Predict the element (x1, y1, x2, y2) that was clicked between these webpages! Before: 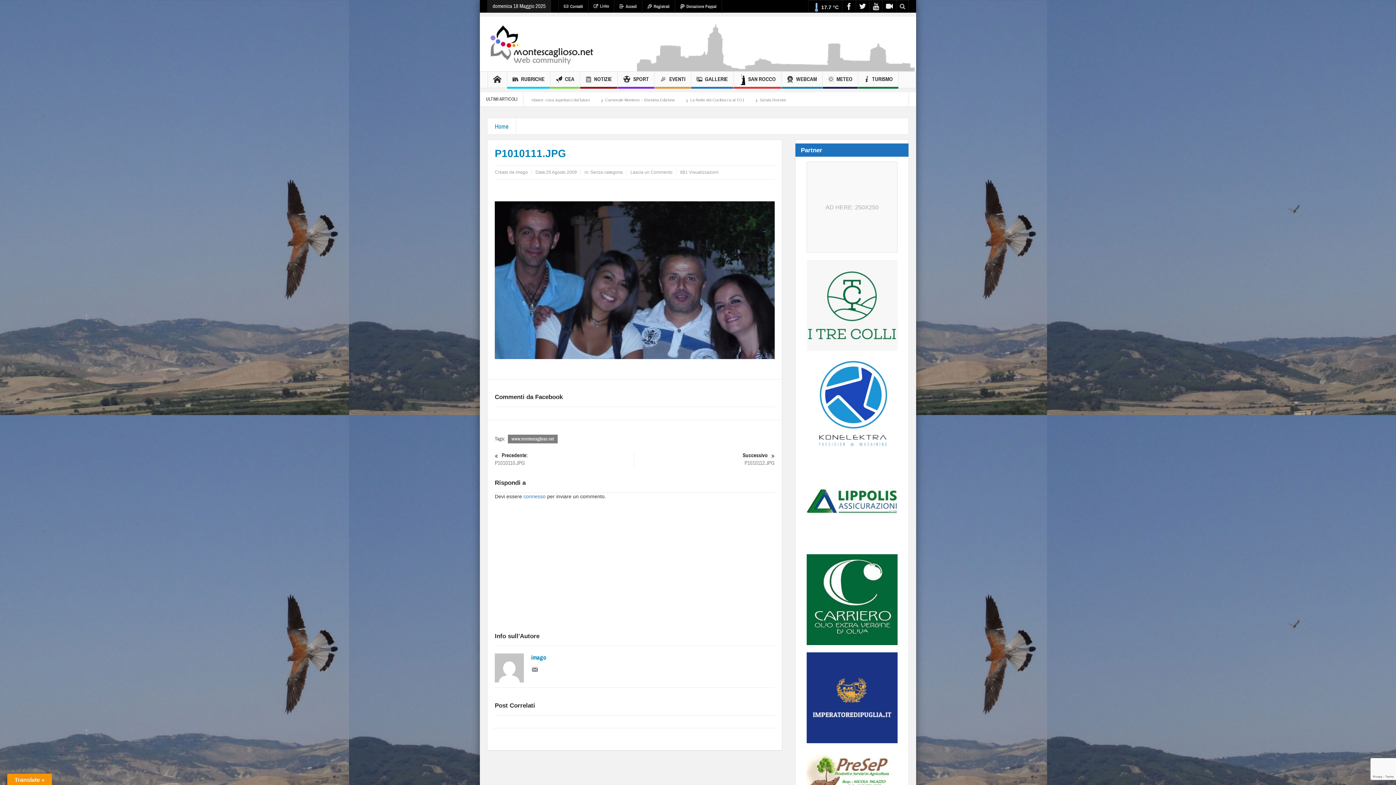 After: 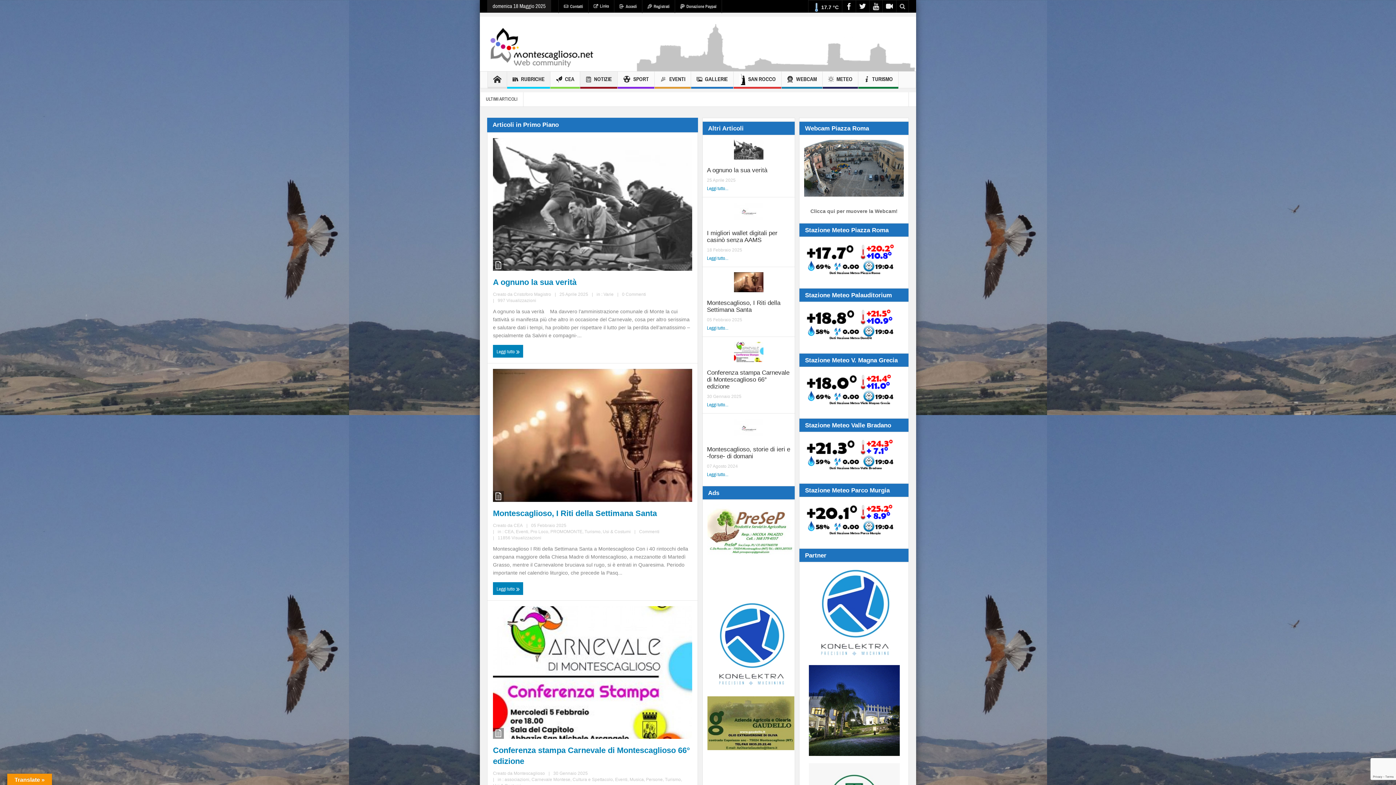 Action: bbox: (580, 71, 617, 88) label: NOTIZIE